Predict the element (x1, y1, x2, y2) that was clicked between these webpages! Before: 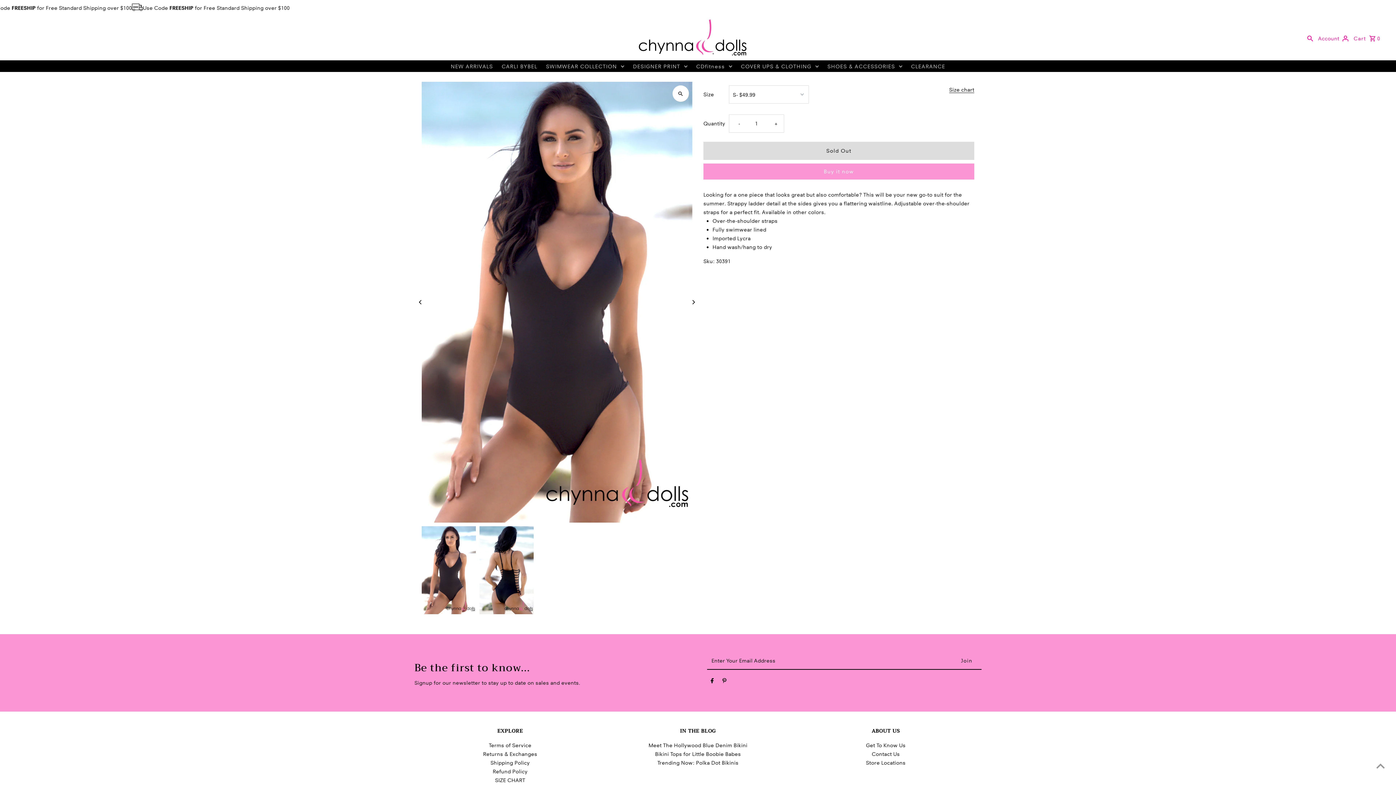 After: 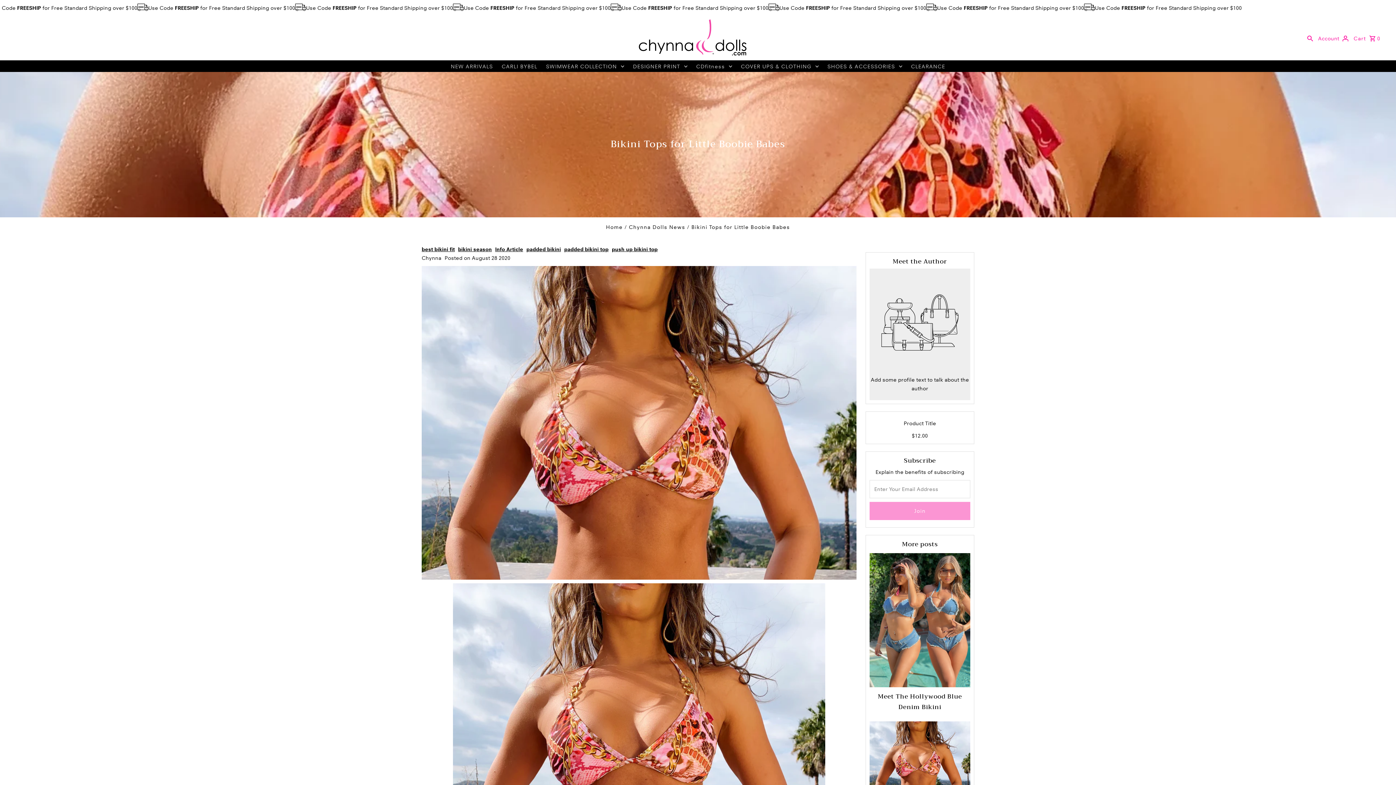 Action: label: Bikini Tops for Little Boobie Babes bbox: (655, 751, 741, 757)